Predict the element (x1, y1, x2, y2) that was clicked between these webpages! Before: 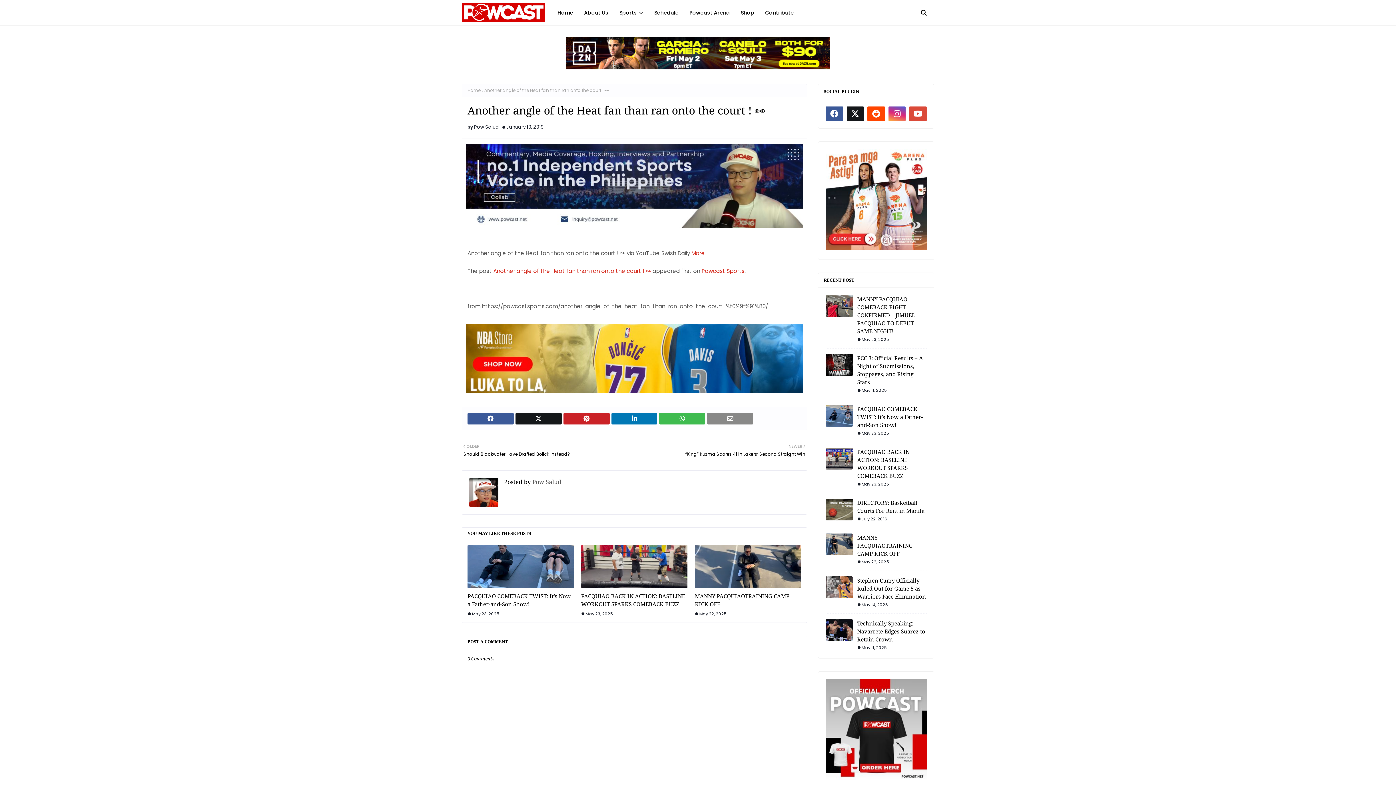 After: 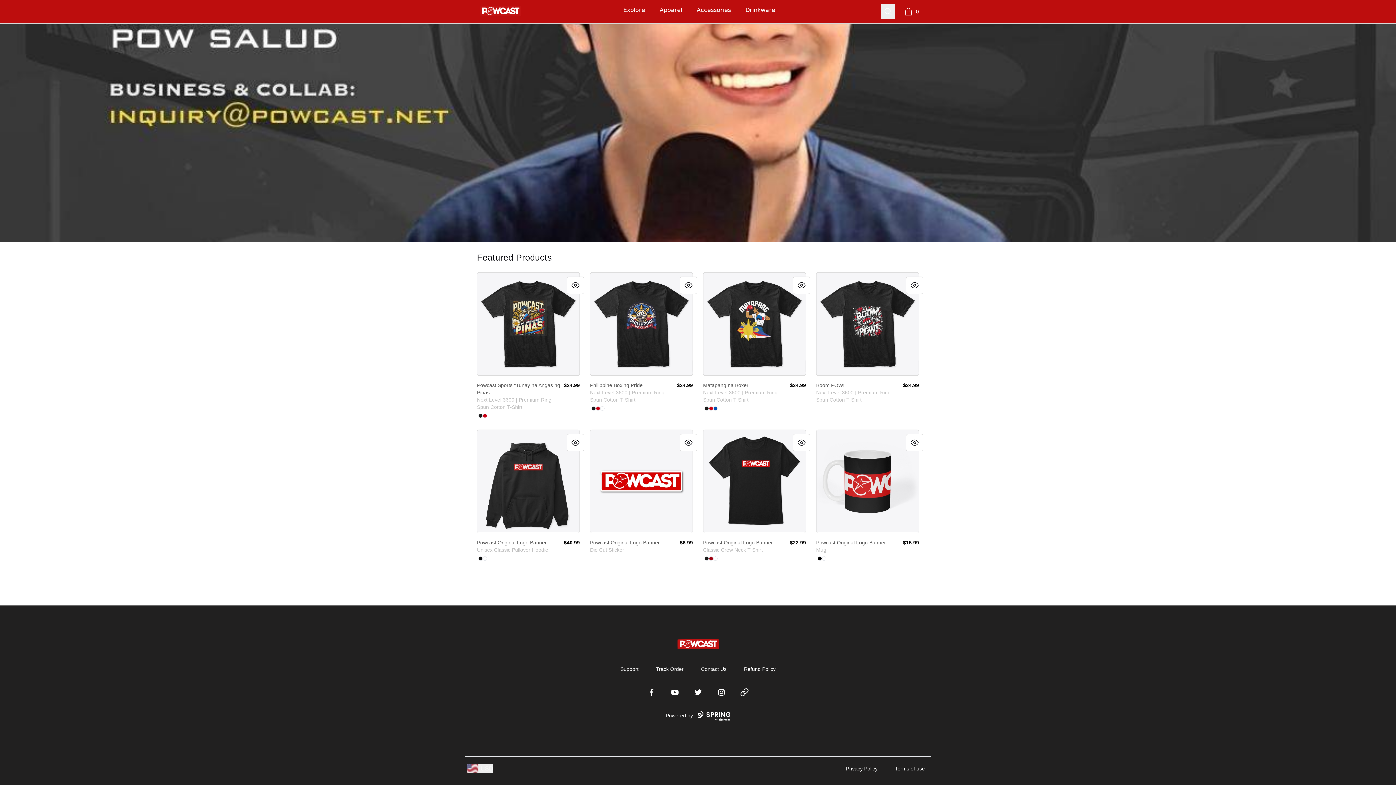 Action: bbox: (825, 774, 926, 782)